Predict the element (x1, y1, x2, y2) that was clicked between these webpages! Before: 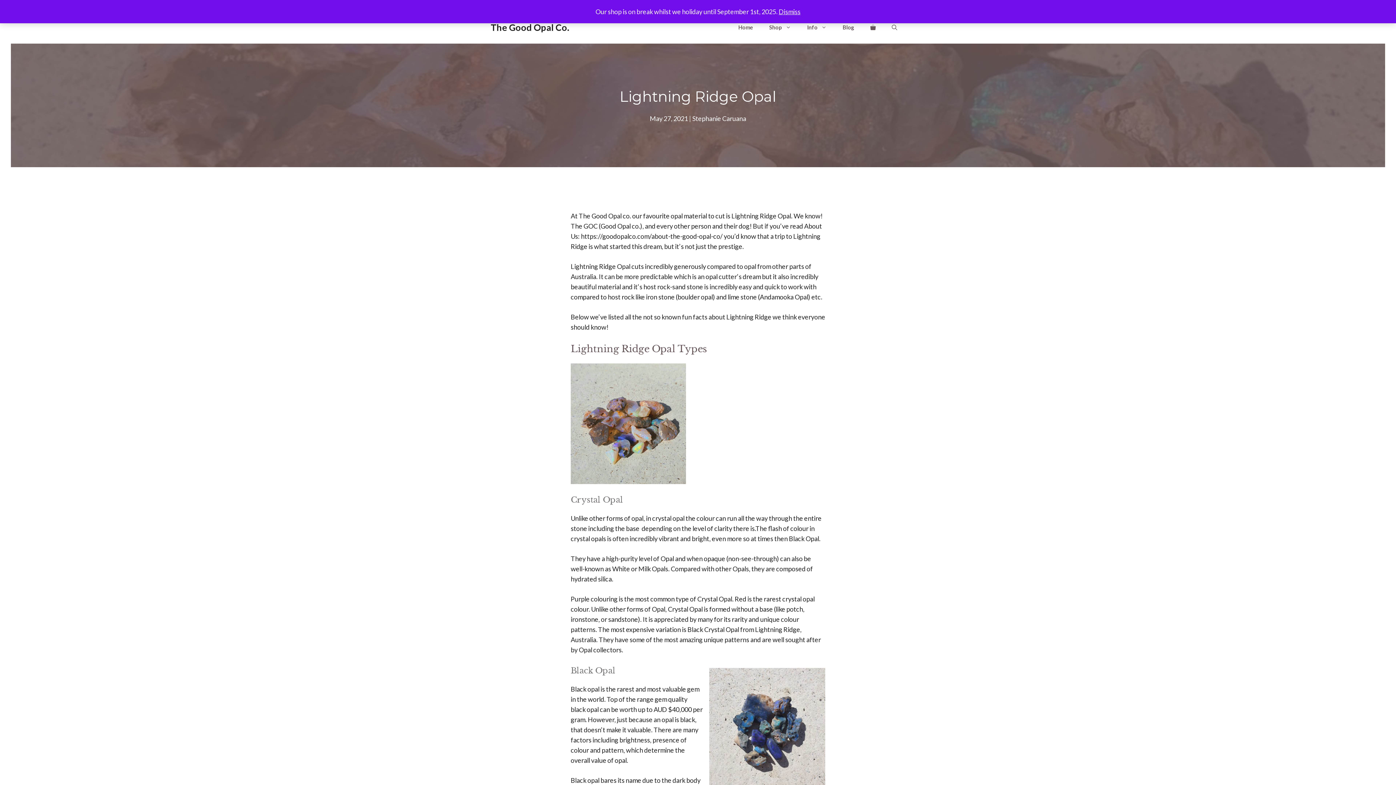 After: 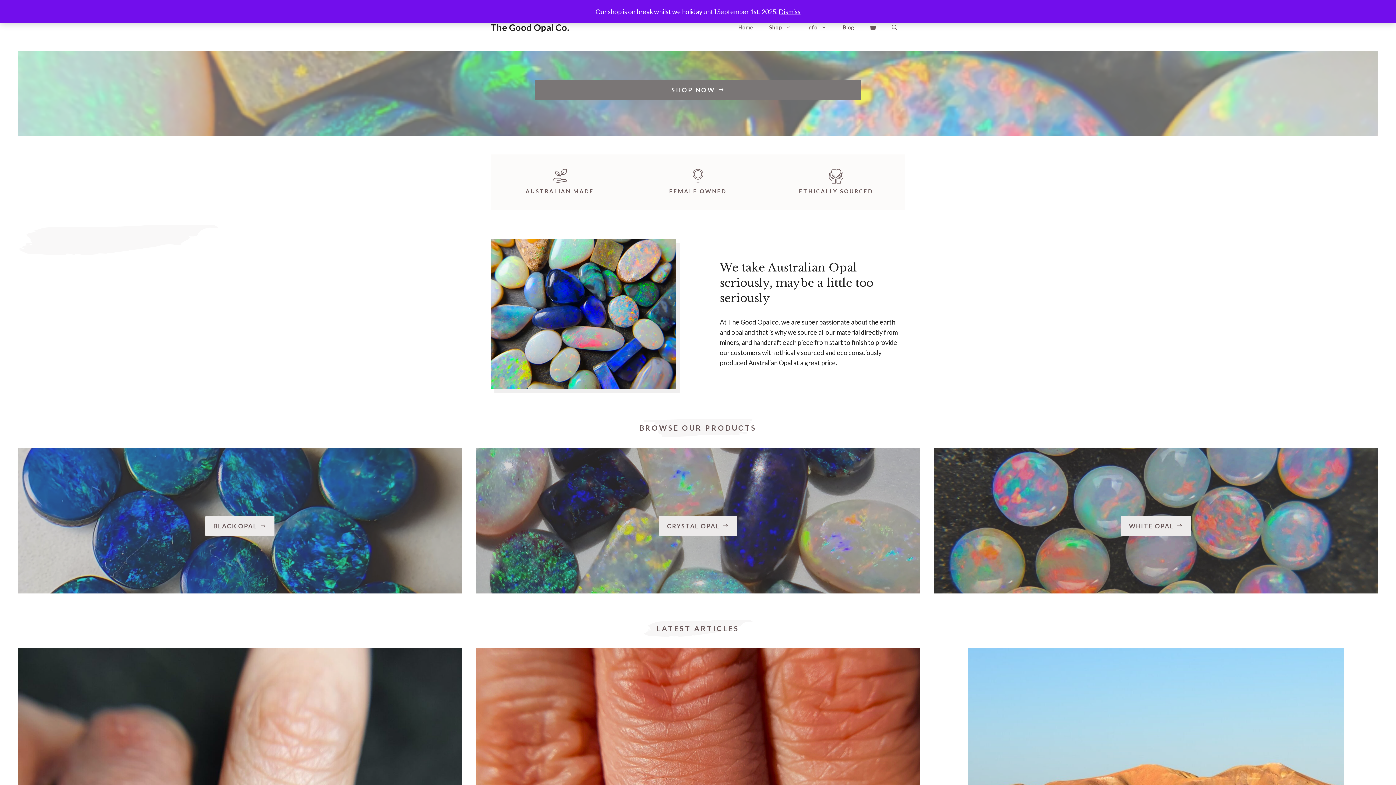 Action: bbox: (490, 21, 569, 32) label: The Good Opal Co.